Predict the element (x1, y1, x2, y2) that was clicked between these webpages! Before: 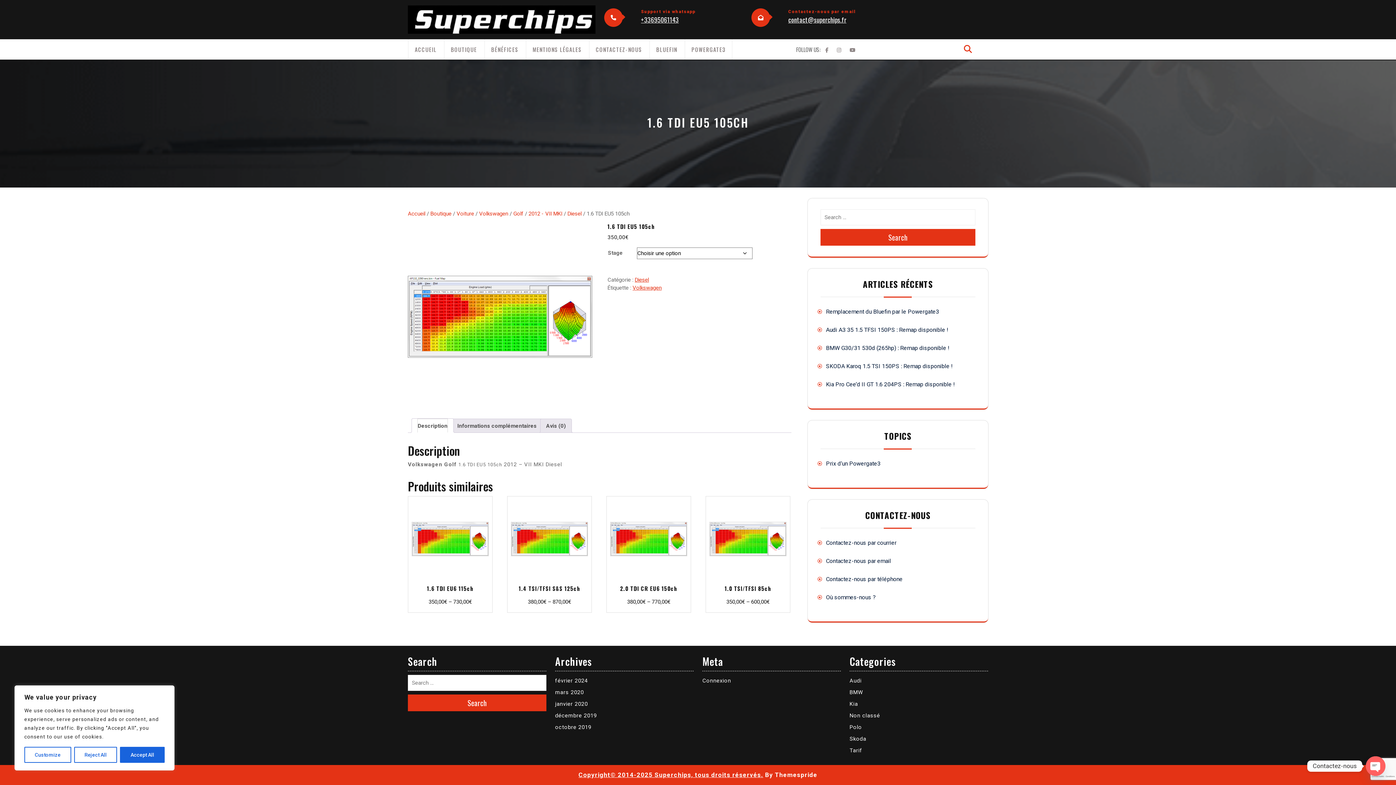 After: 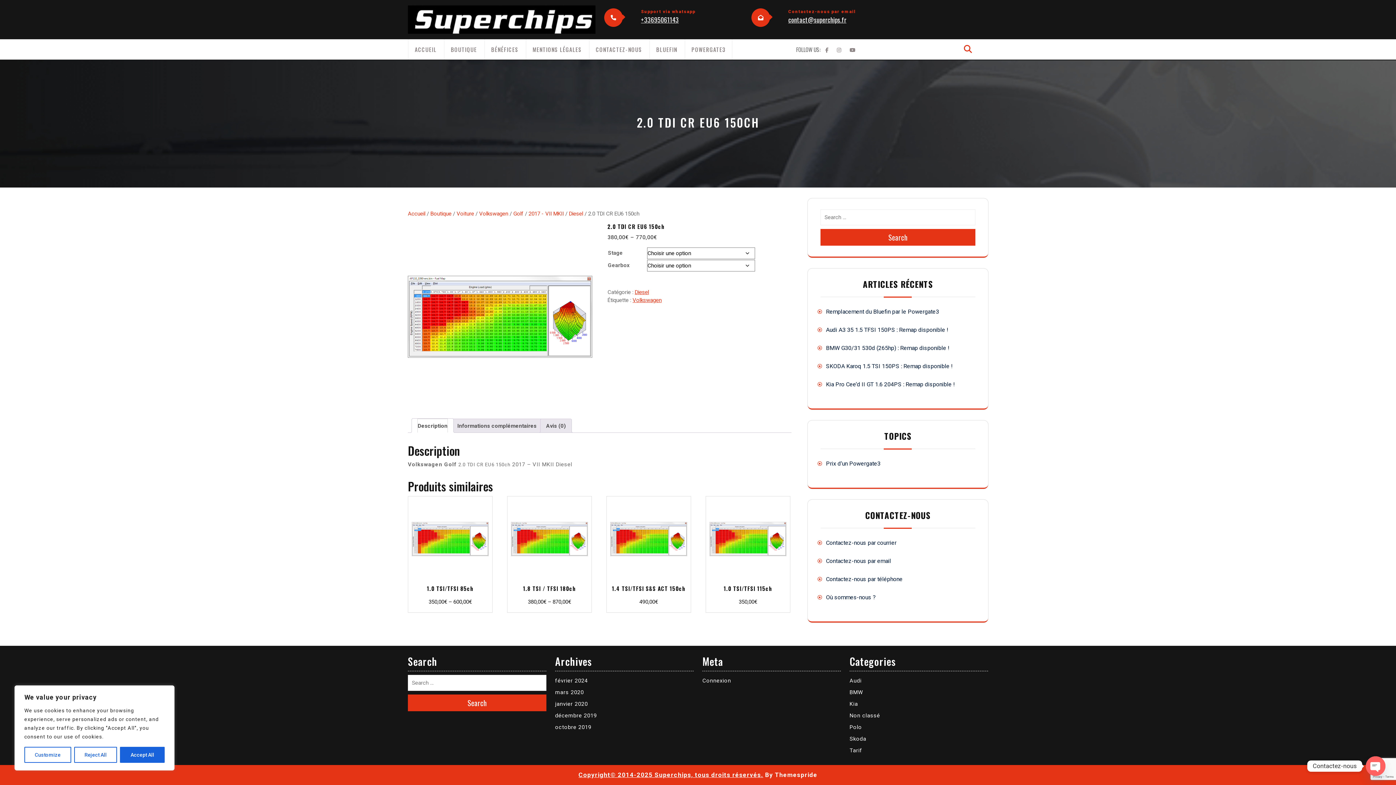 Action: bbox: (610, 500, 687, 606) label: 2.0 TDI CR EU6 150ch
380,00€ – 770,00€